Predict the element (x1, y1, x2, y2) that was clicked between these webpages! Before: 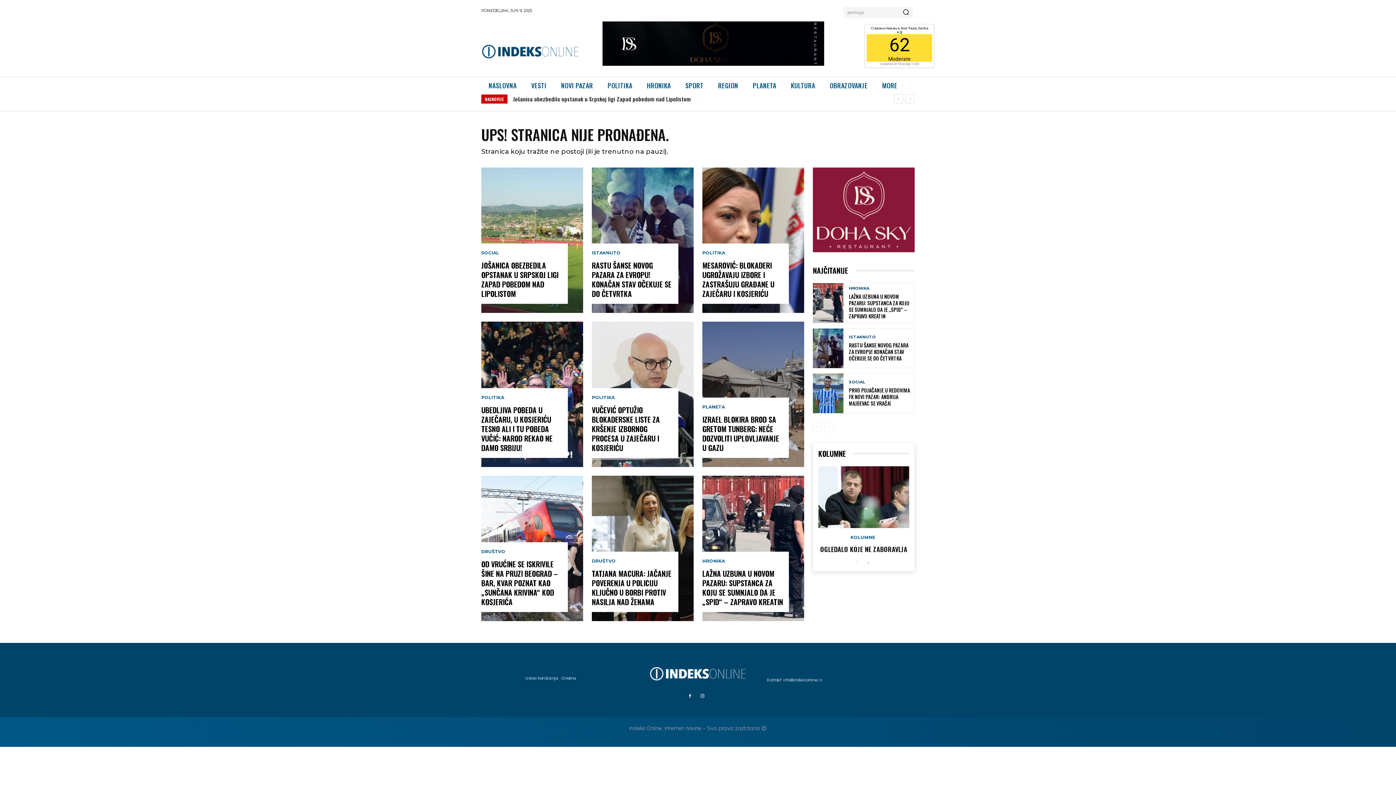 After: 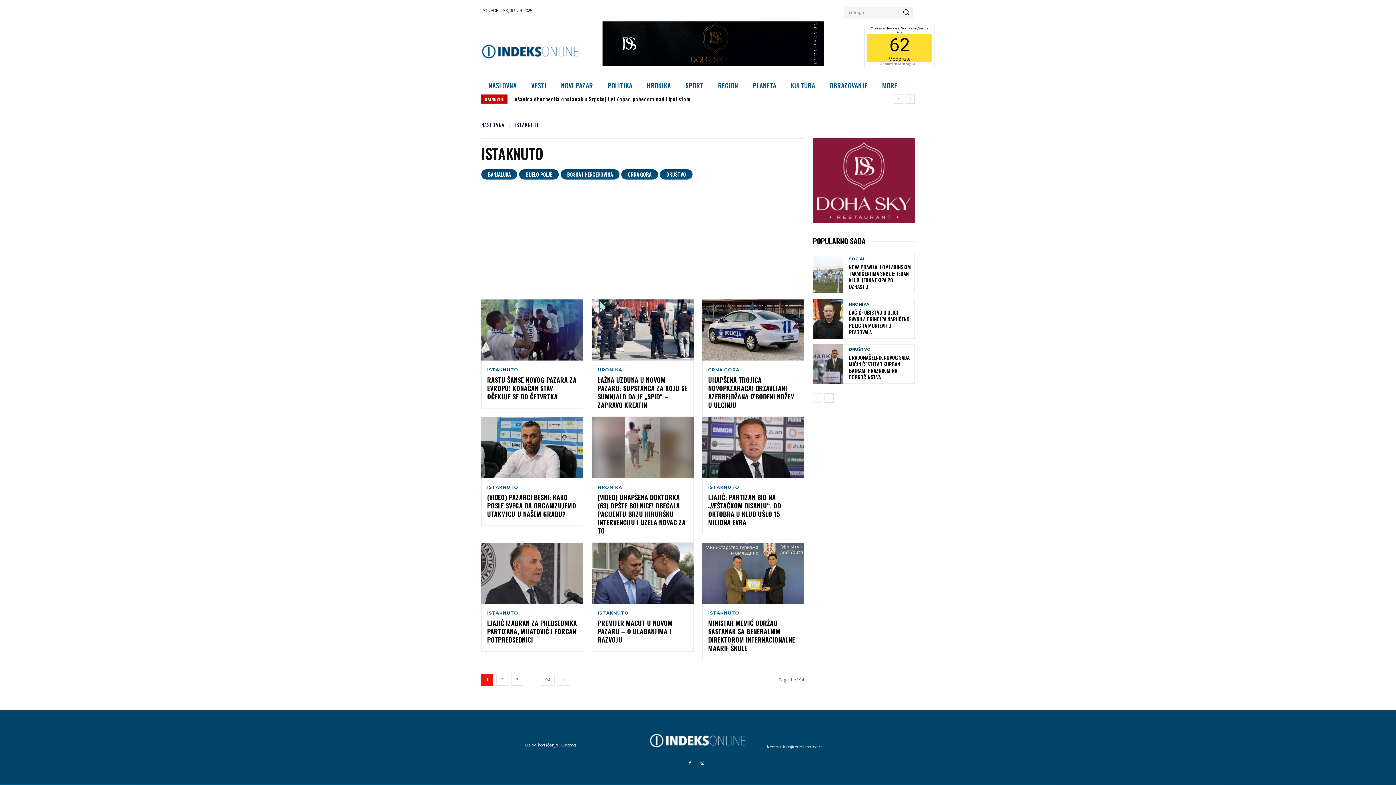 Action: bbox: (592, 250, 620, 255) label: ISTAKNUTO